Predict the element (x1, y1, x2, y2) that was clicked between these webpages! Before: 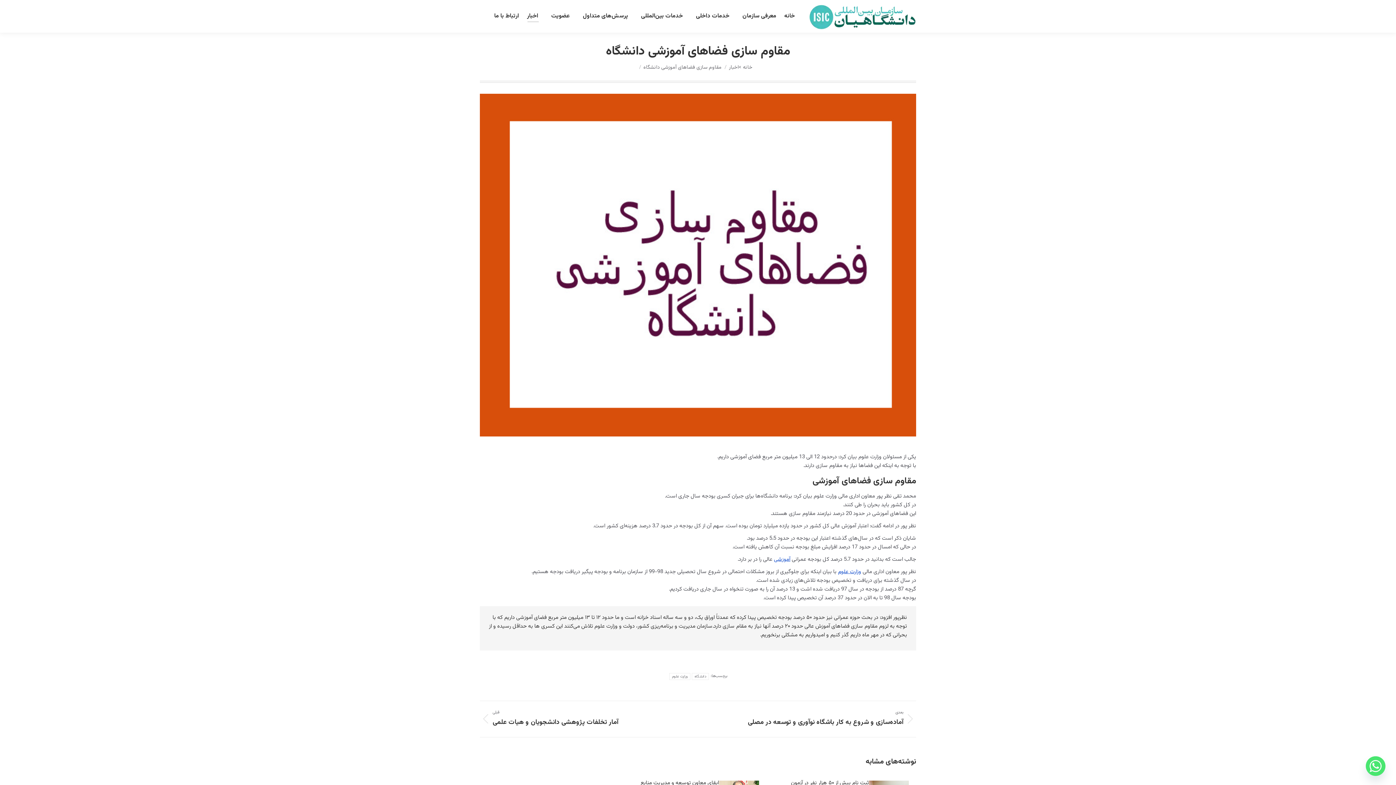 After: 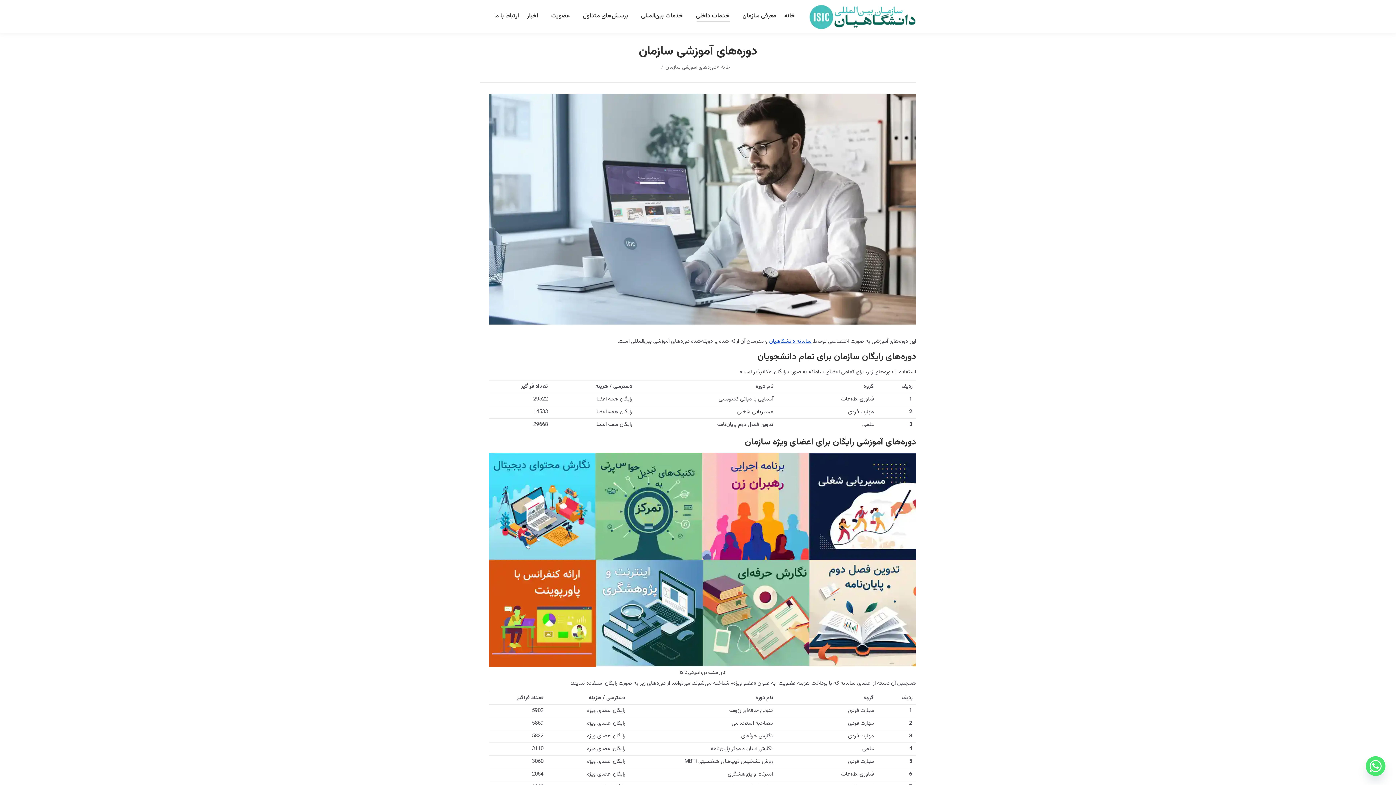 Action: label: آموزشی bbox: (774, 555, 790, 563)